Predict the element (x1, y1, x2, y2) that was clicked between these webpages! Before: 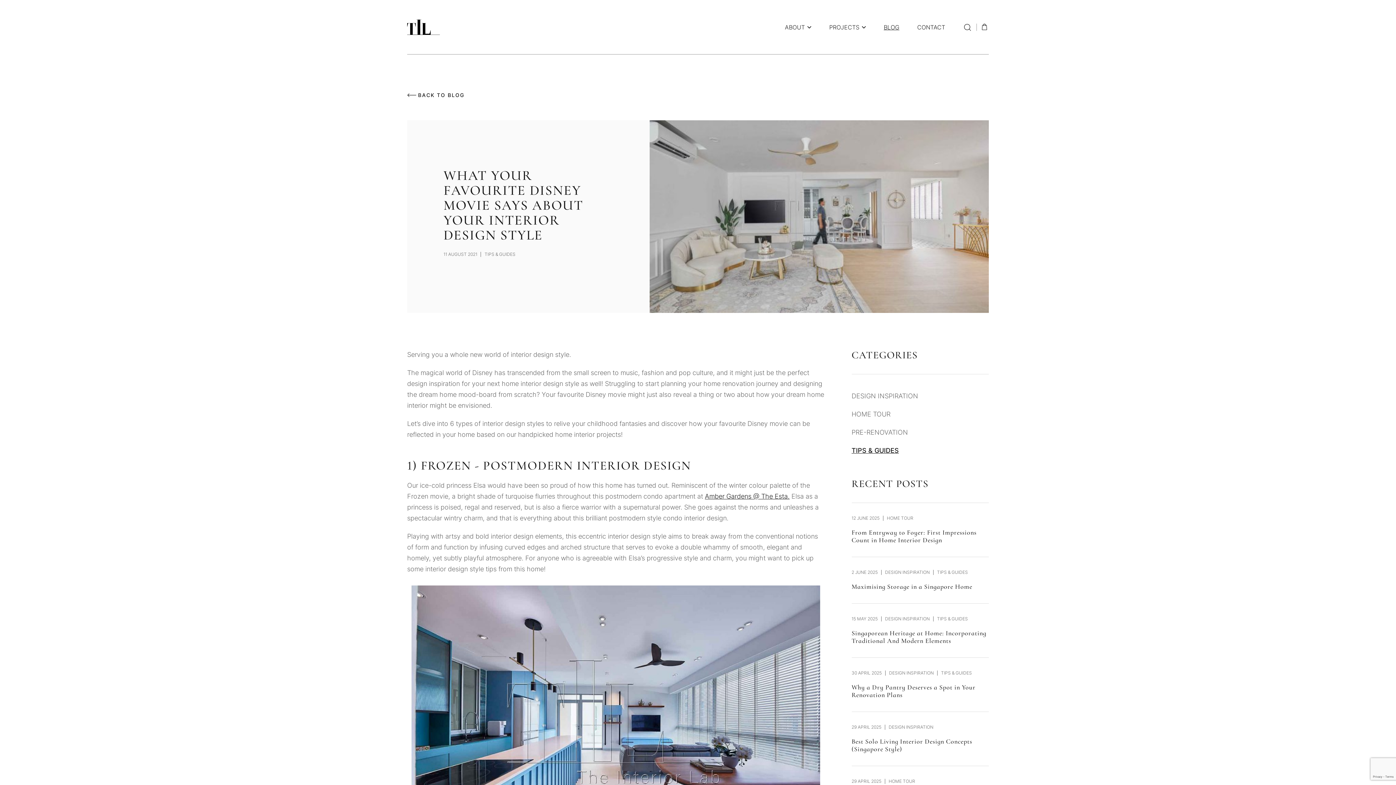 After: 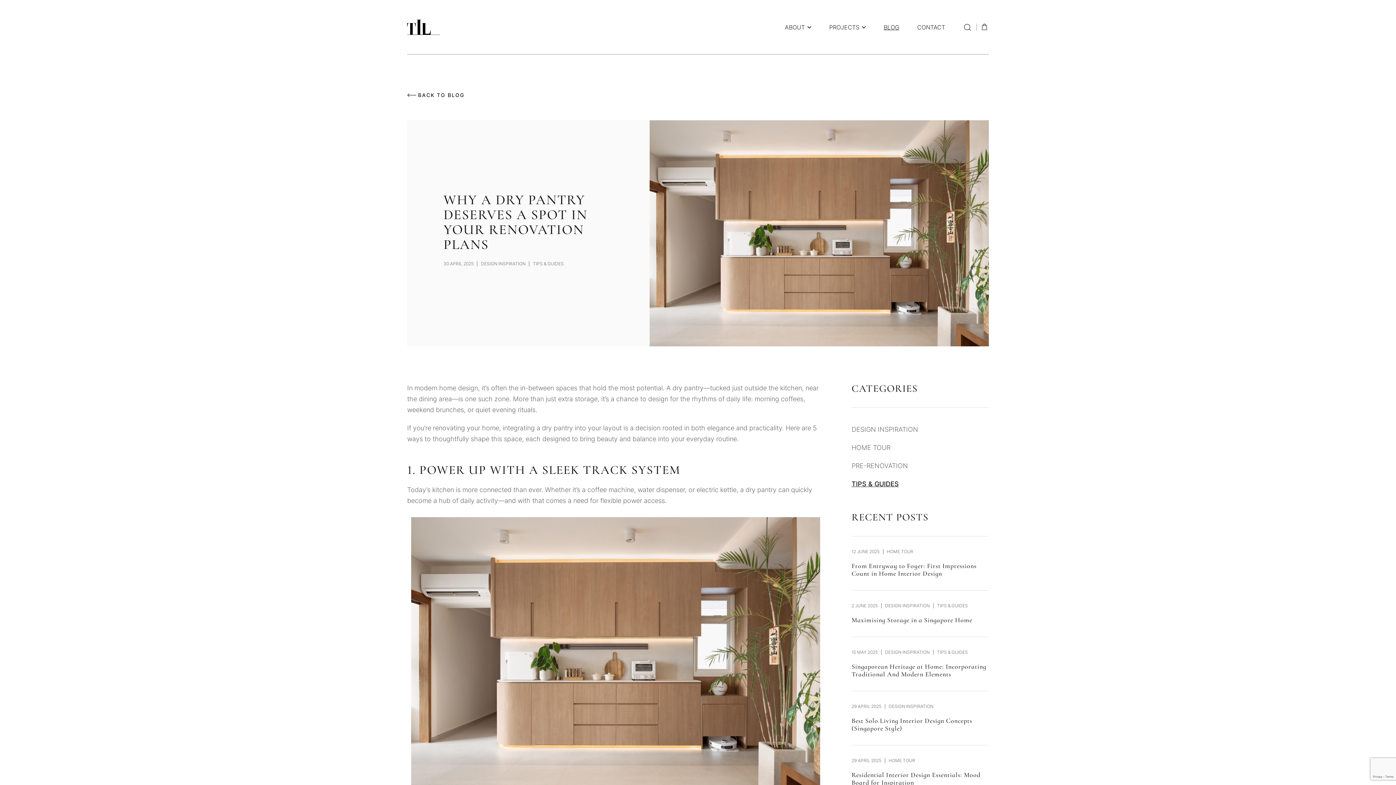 Action: bbox: (851, 683, 989, 699) label: Why a Dry Pantry Deserves a Spot in Your Renovation Plans